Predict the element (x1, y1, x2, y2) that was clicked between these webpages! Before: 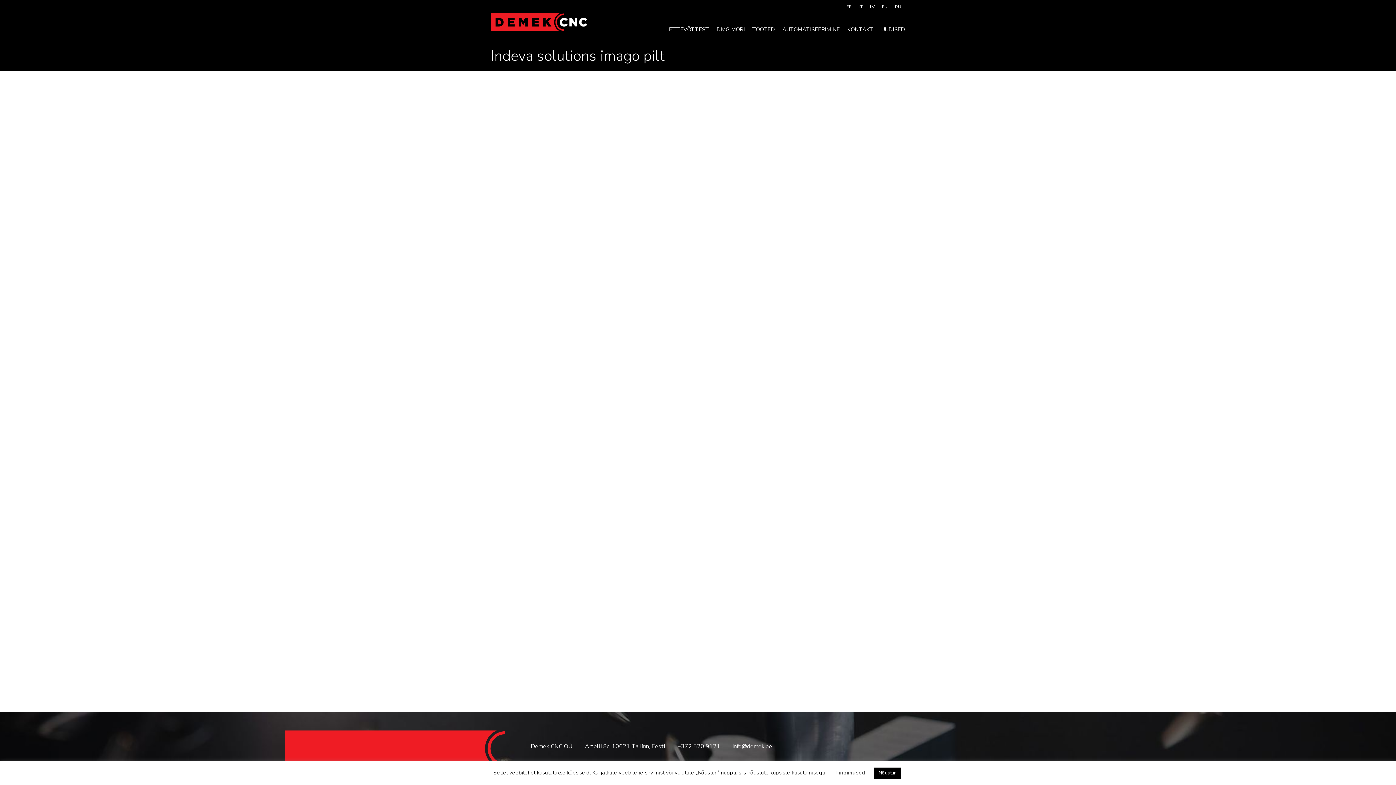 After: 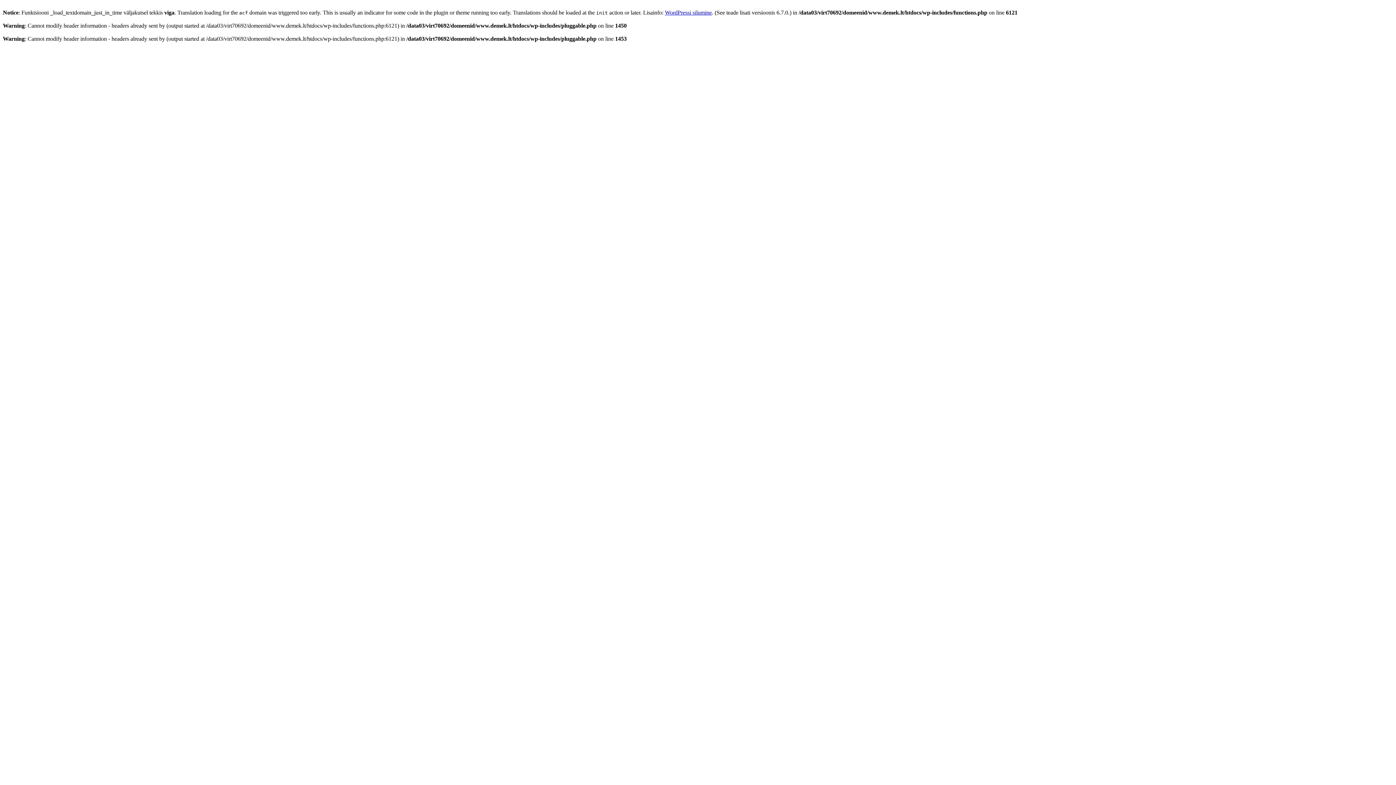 Action: label: LT bbox: (855, 2, 866, 11)